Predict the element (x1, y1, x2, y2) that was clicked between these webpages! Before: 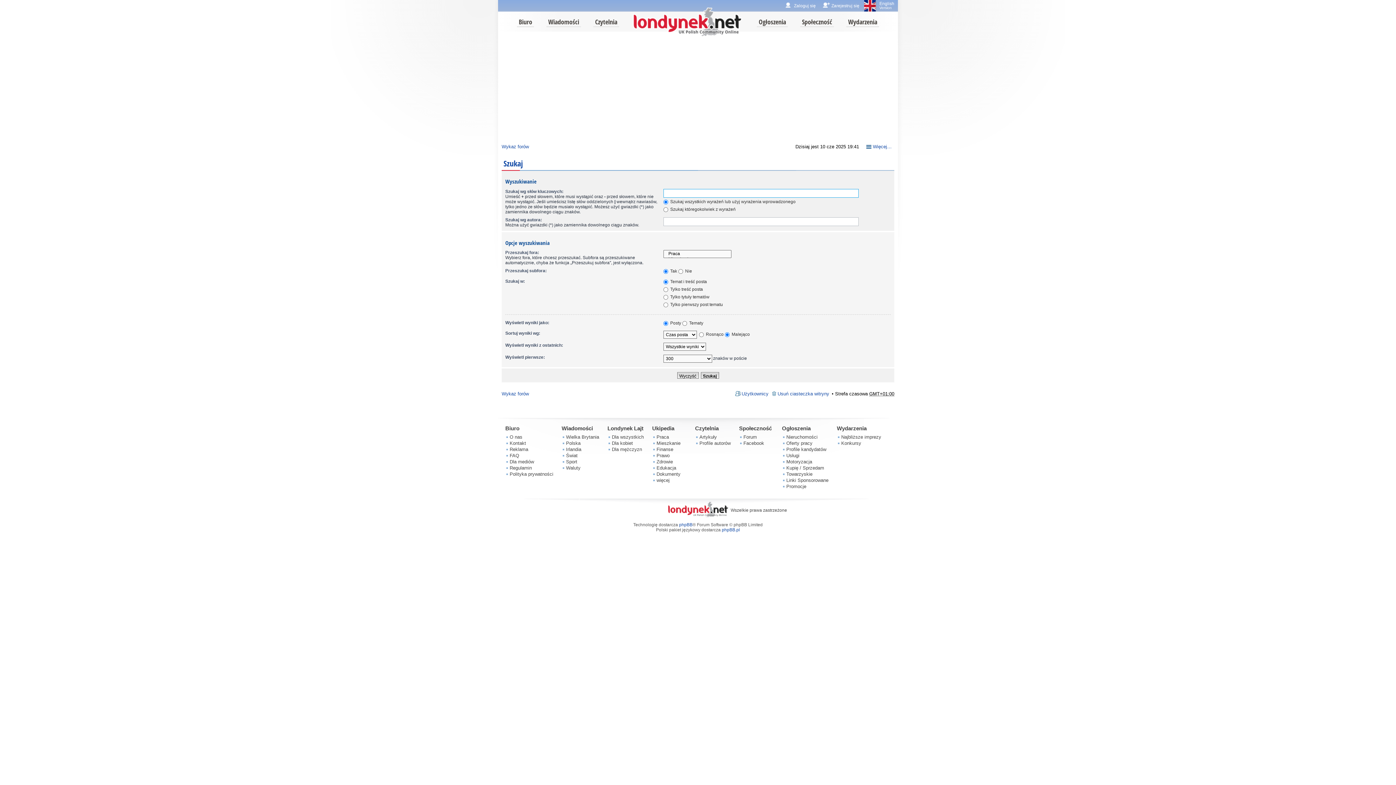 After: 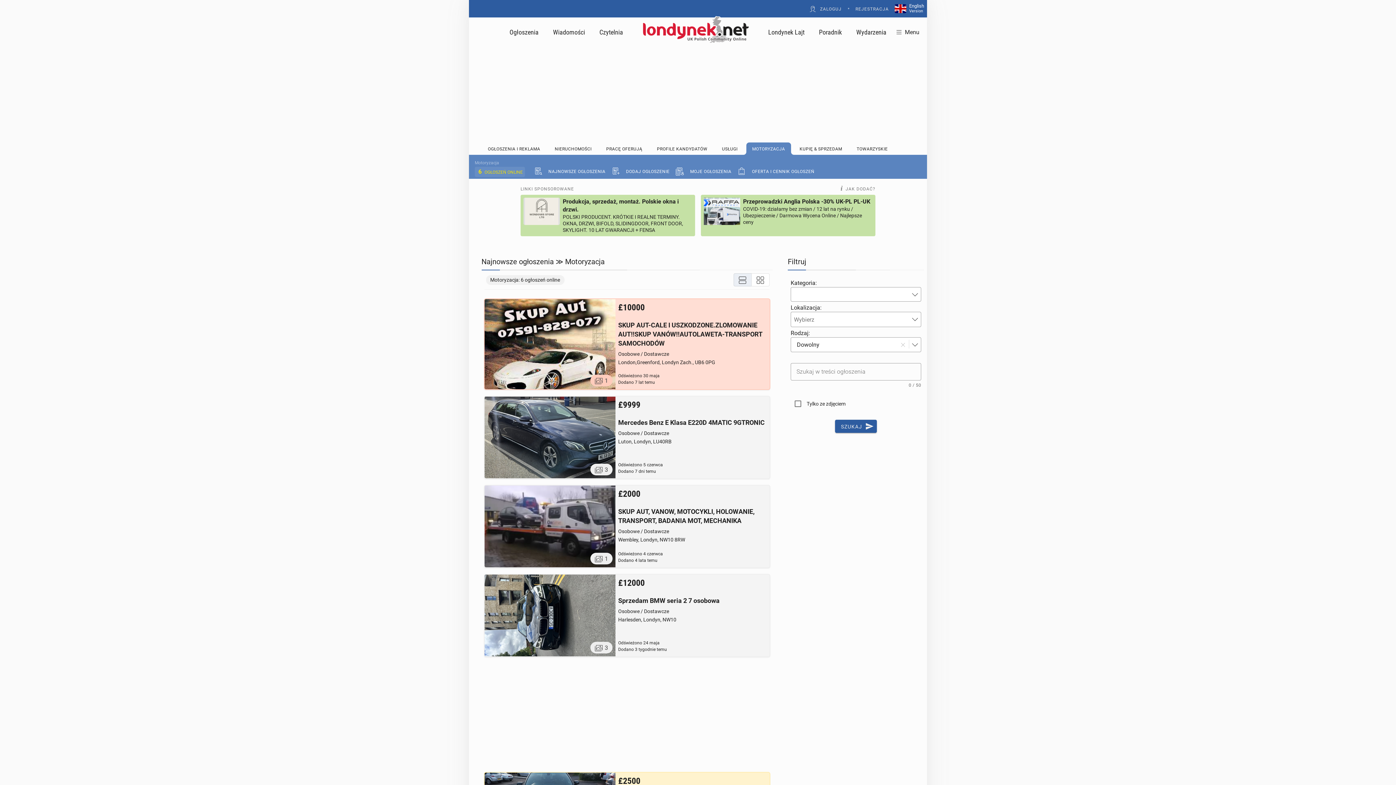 Action: bbox: (786, 459, 812, 464) label: Motoryzacja